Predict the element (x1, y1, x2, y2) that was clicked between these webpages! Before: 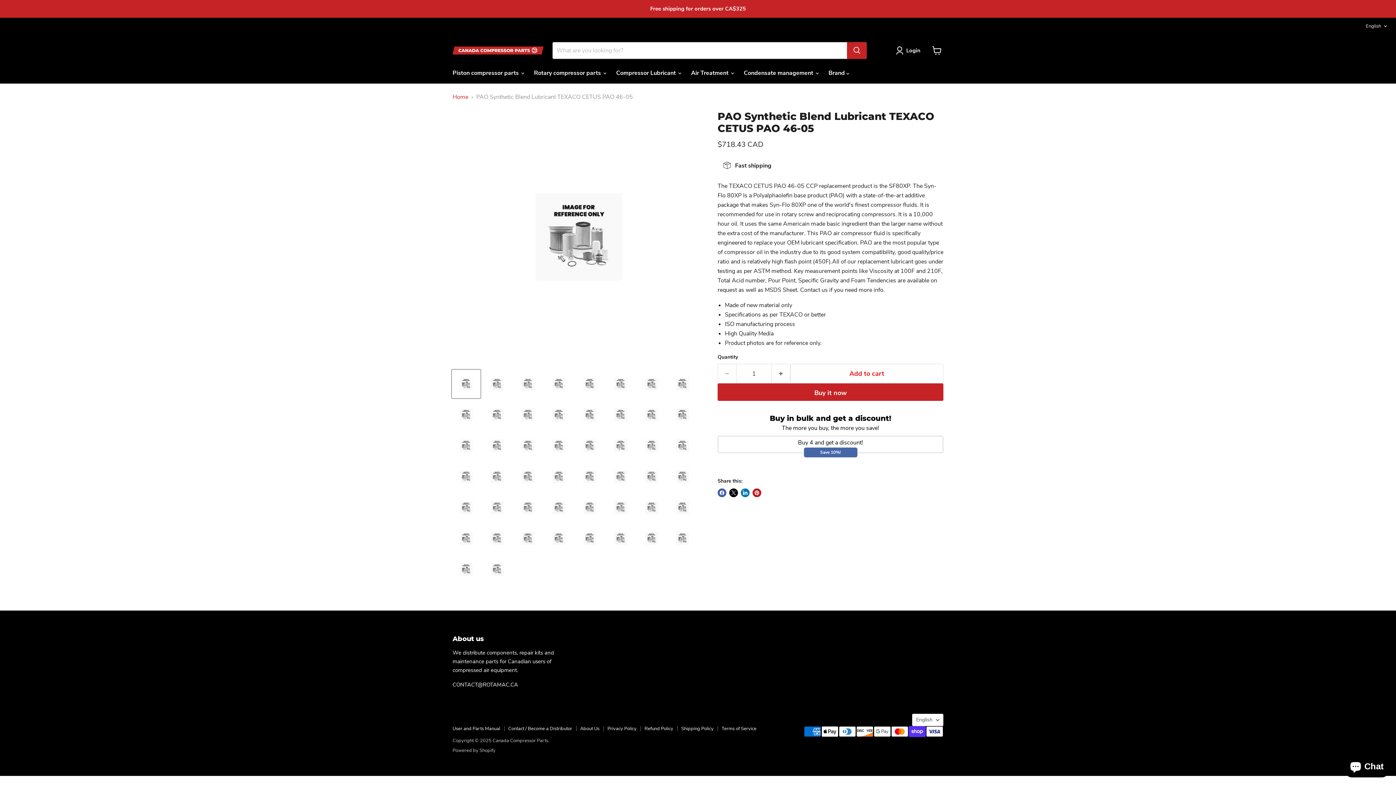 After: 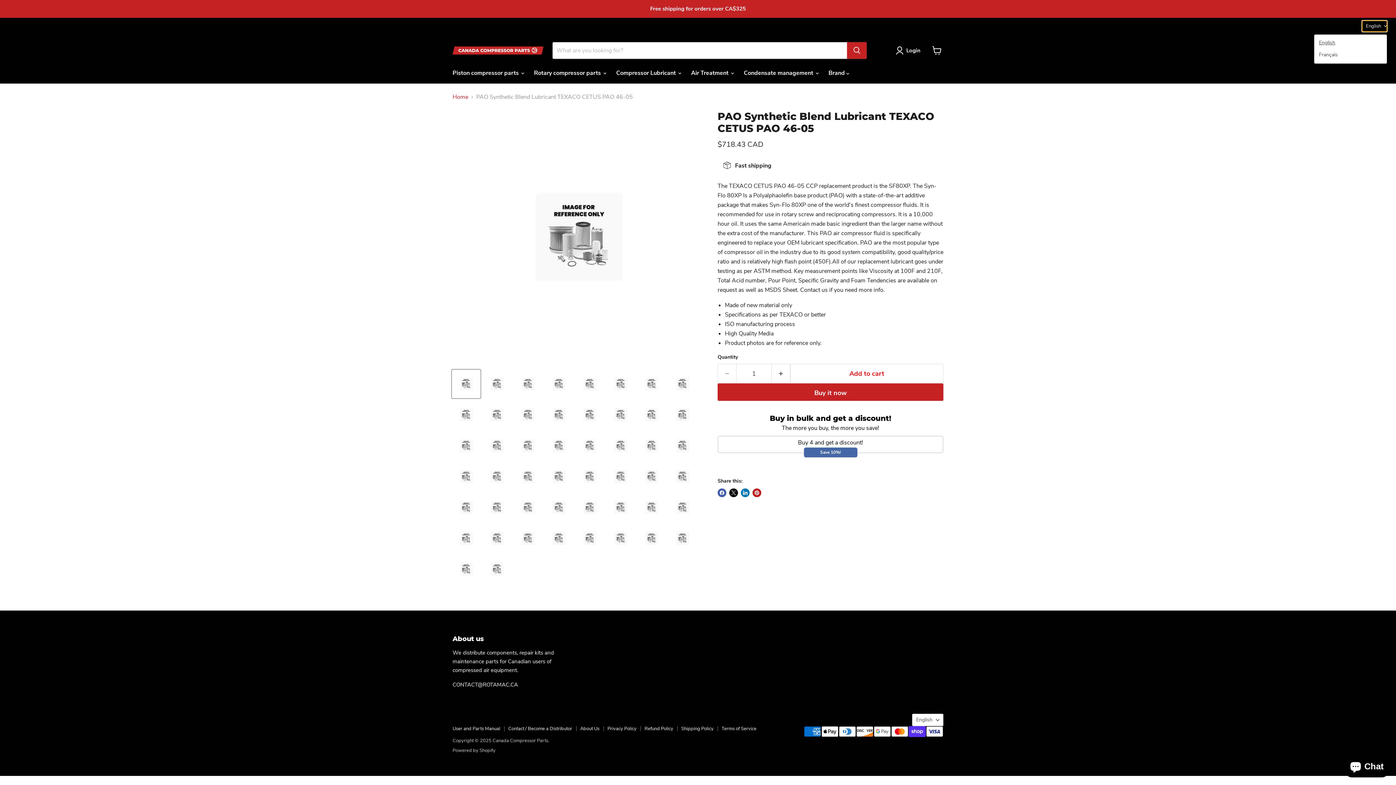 Action: label: English bbox: (1362, 20, 1387, 31)